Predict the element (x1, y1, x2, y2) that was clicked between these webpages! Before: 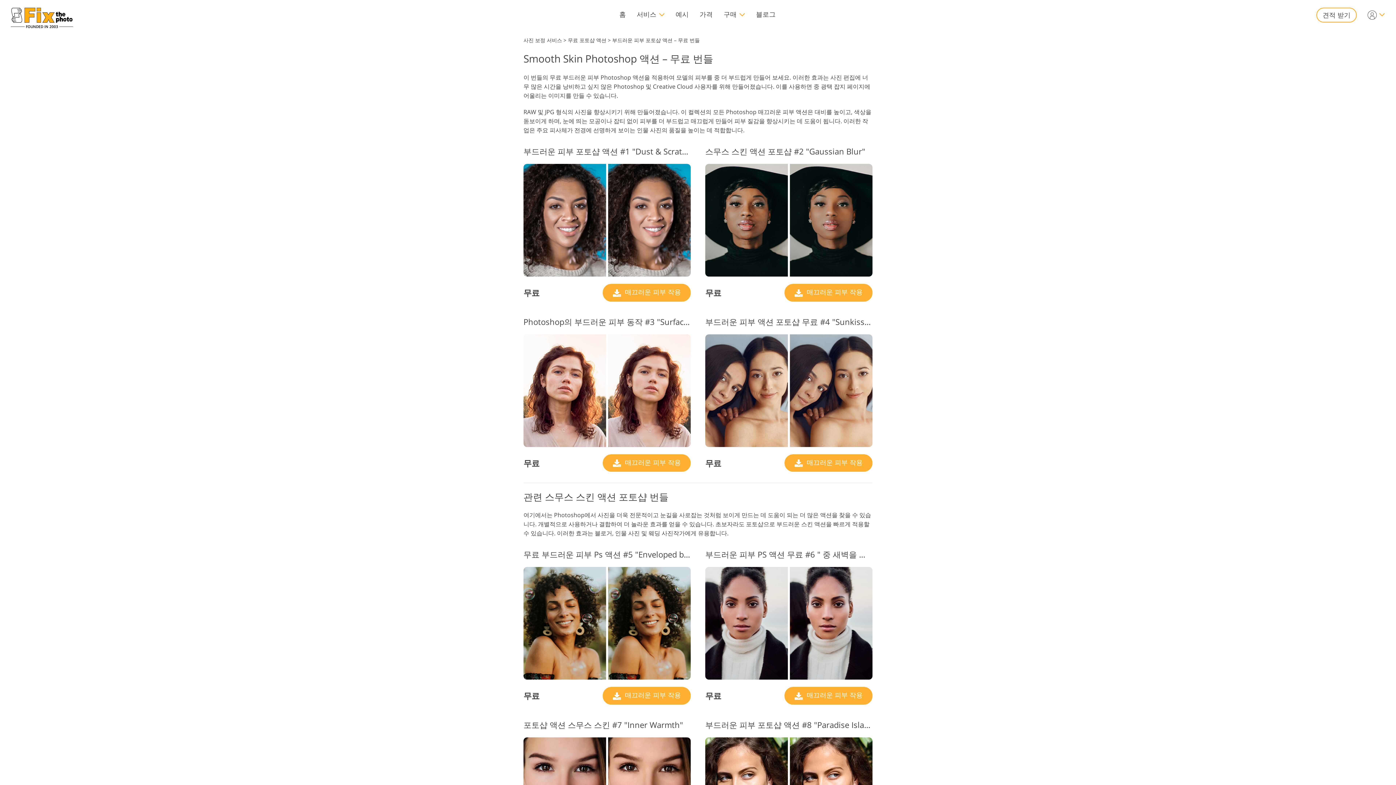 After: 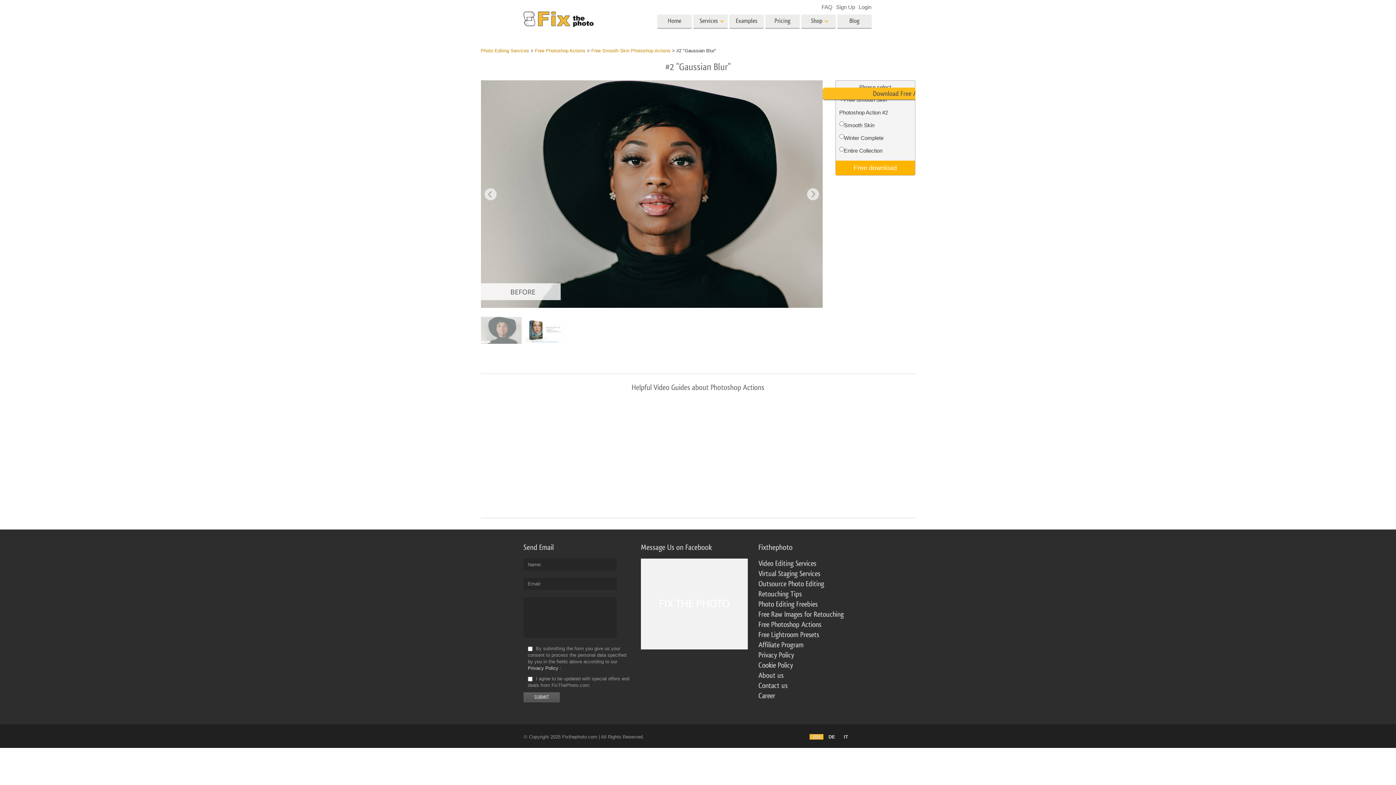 Action: label:  매끄러운 피부 작용 bbox: (784, 284, 872, 301)